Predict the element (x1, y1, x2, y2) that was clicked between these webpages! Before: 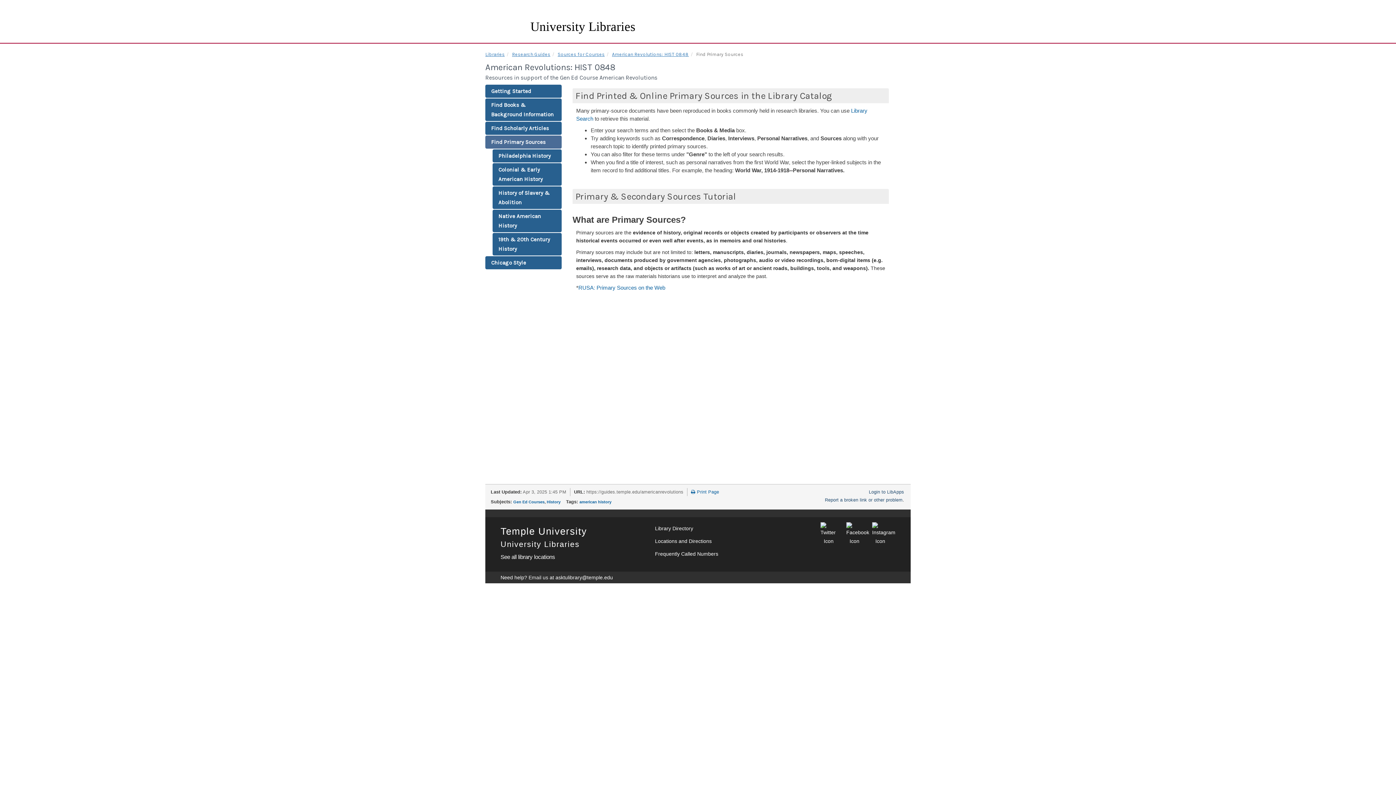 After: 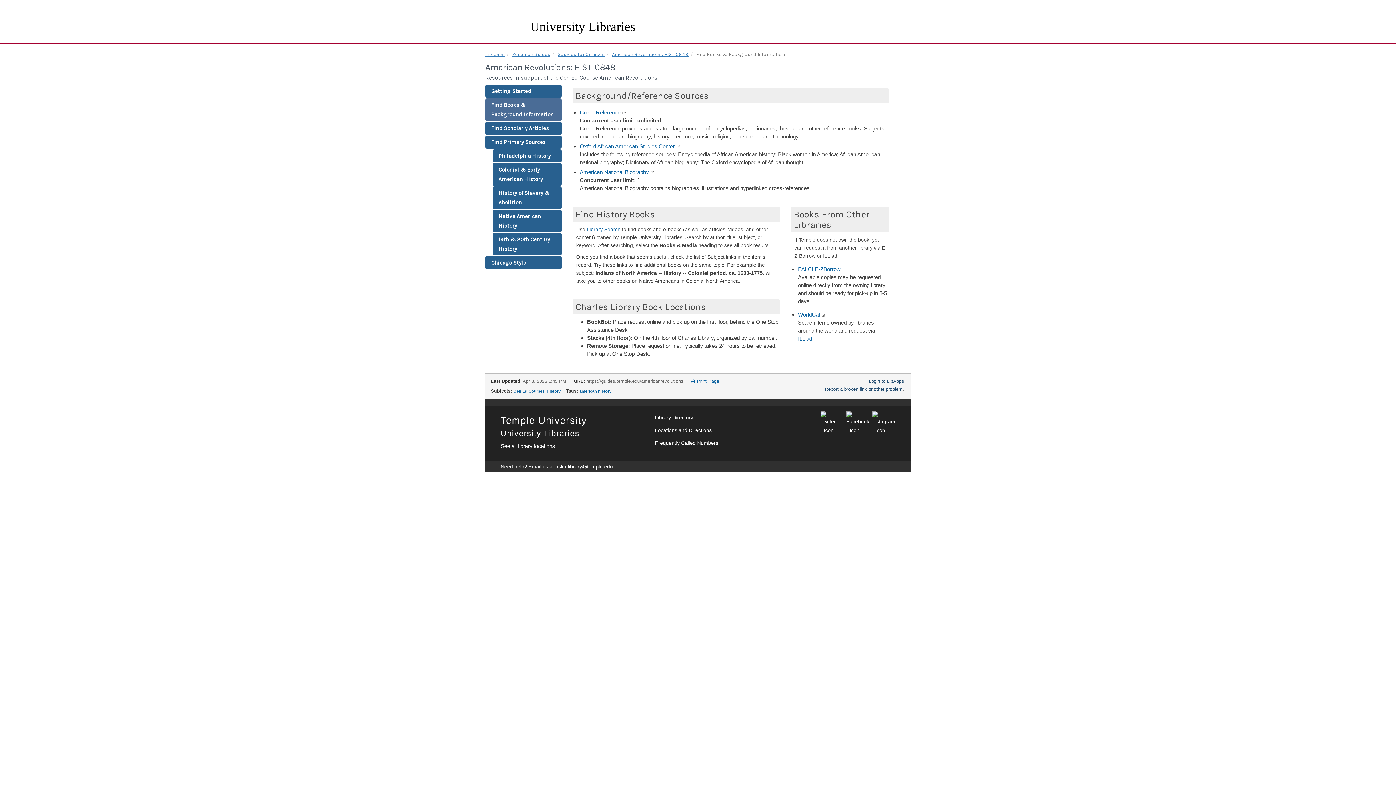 Action: label: Find Books & Background Information bbox: (485, 98, 561, 121)